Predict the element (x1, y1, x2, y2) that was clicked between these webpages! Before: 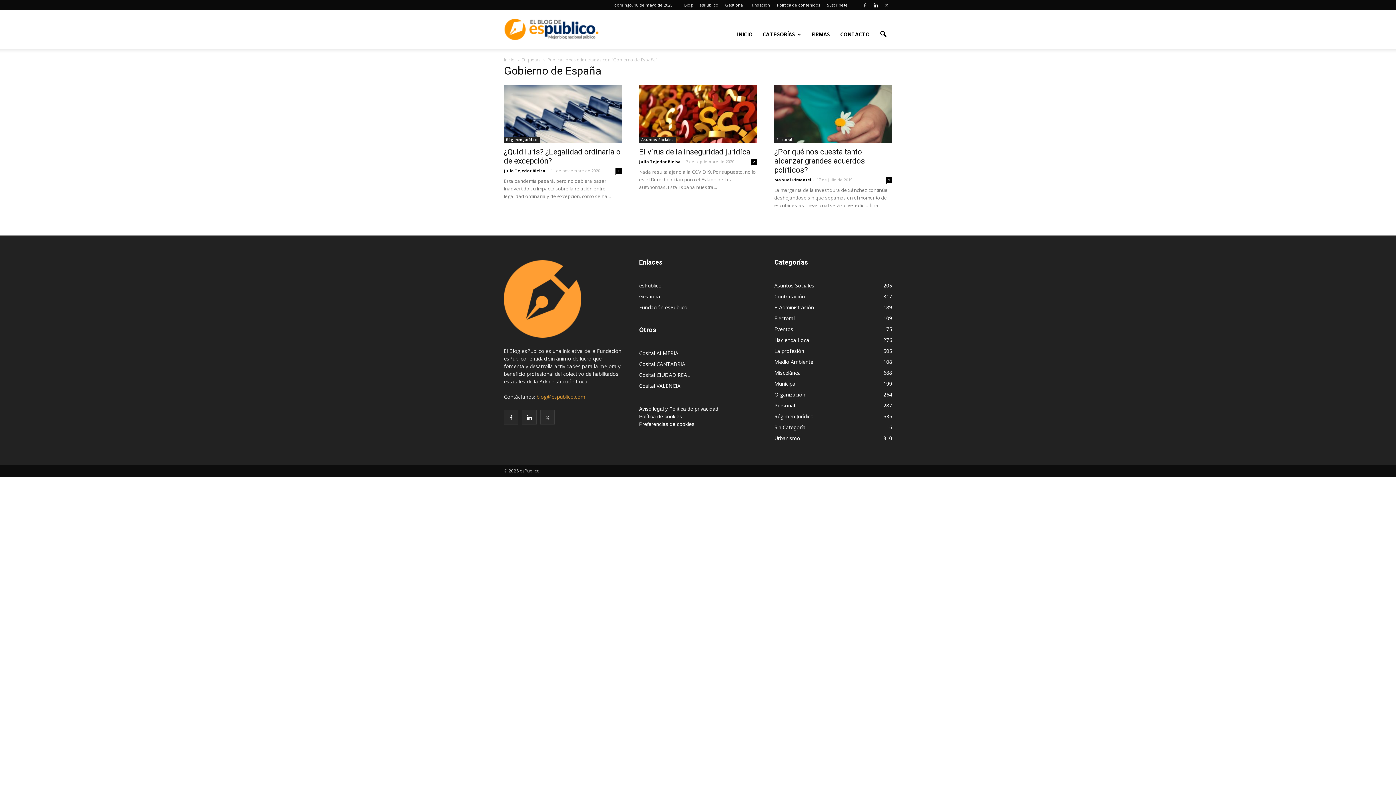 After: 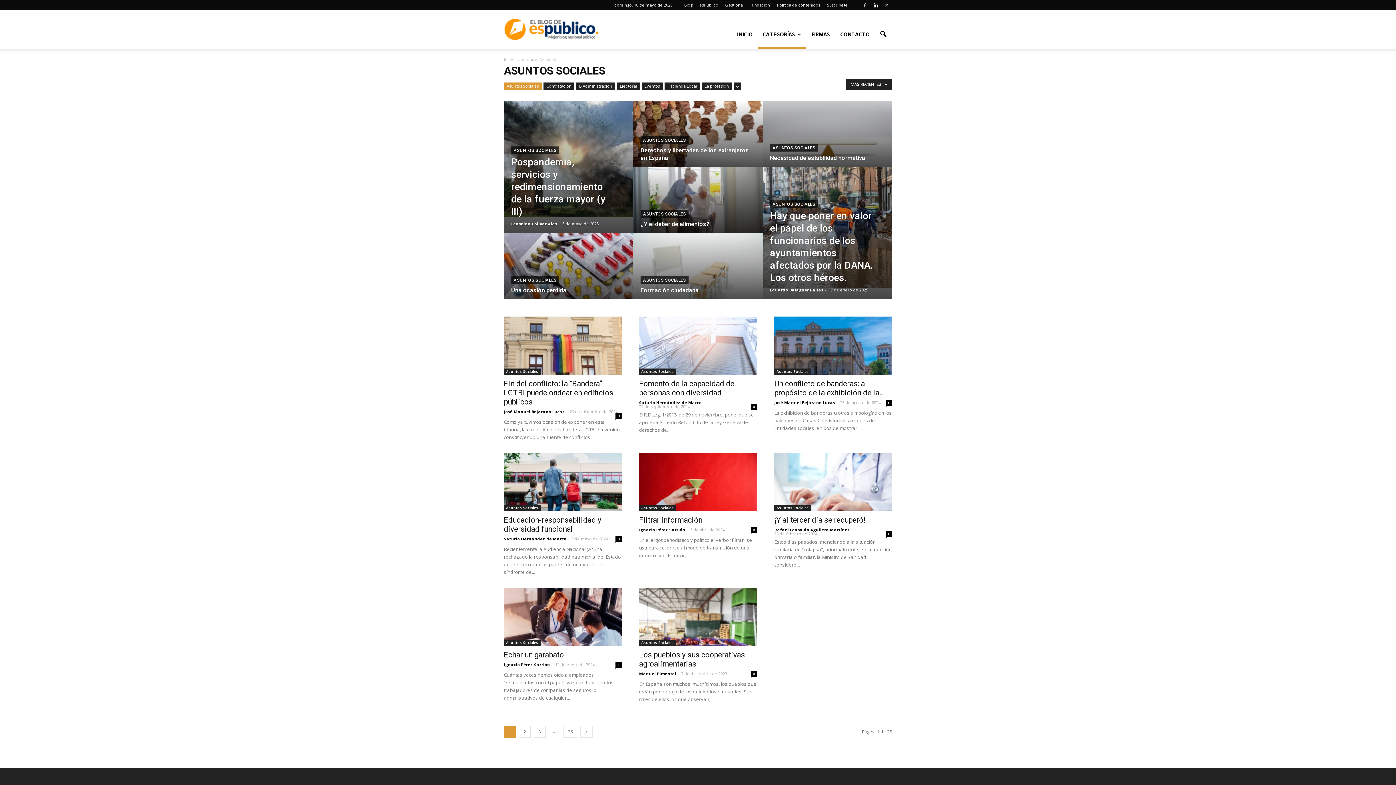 Action: bbox: (639, 136, 676, 142) label: Asuntos Sociales